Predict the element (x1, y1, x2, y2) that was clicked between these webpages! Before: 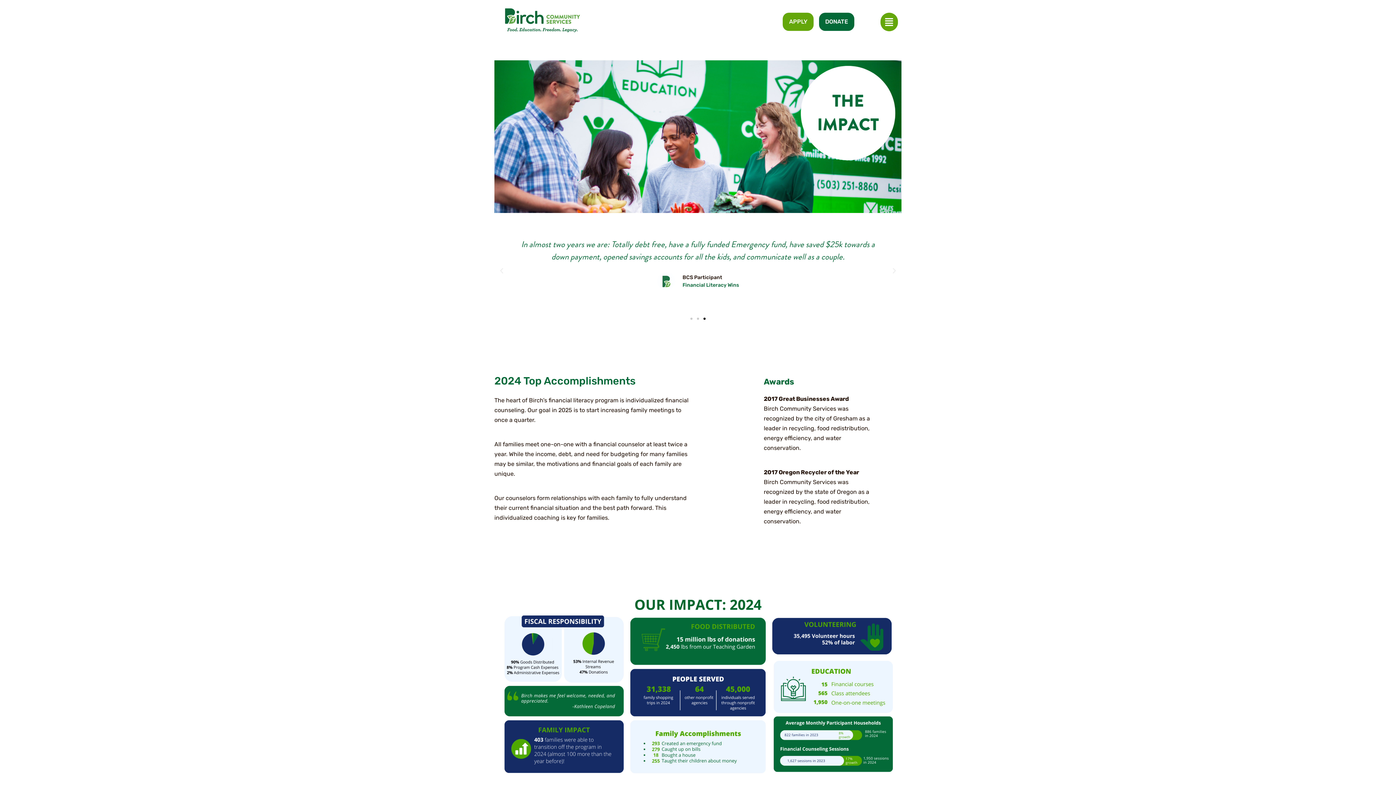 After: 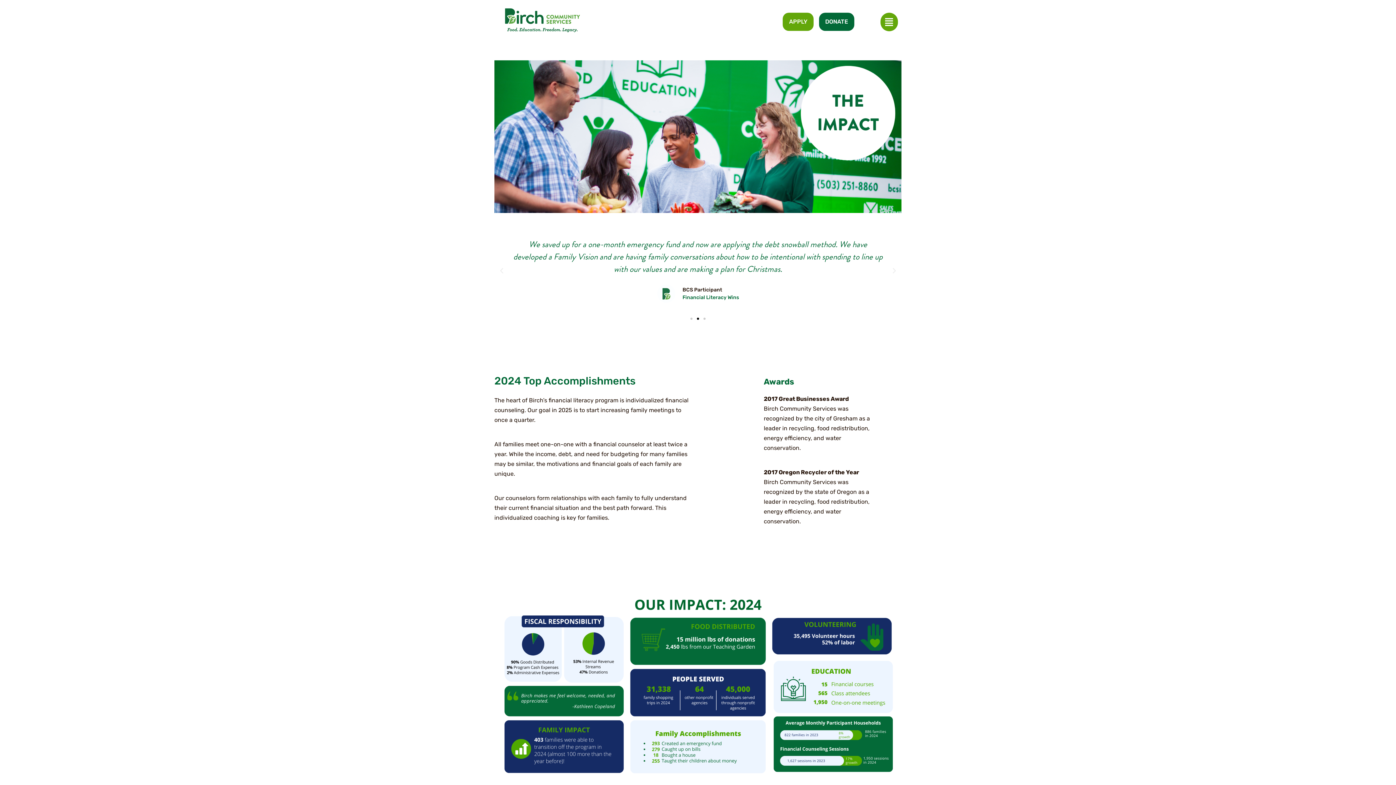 Action: bbox: (890, 267, 898, 274) label: Next slide